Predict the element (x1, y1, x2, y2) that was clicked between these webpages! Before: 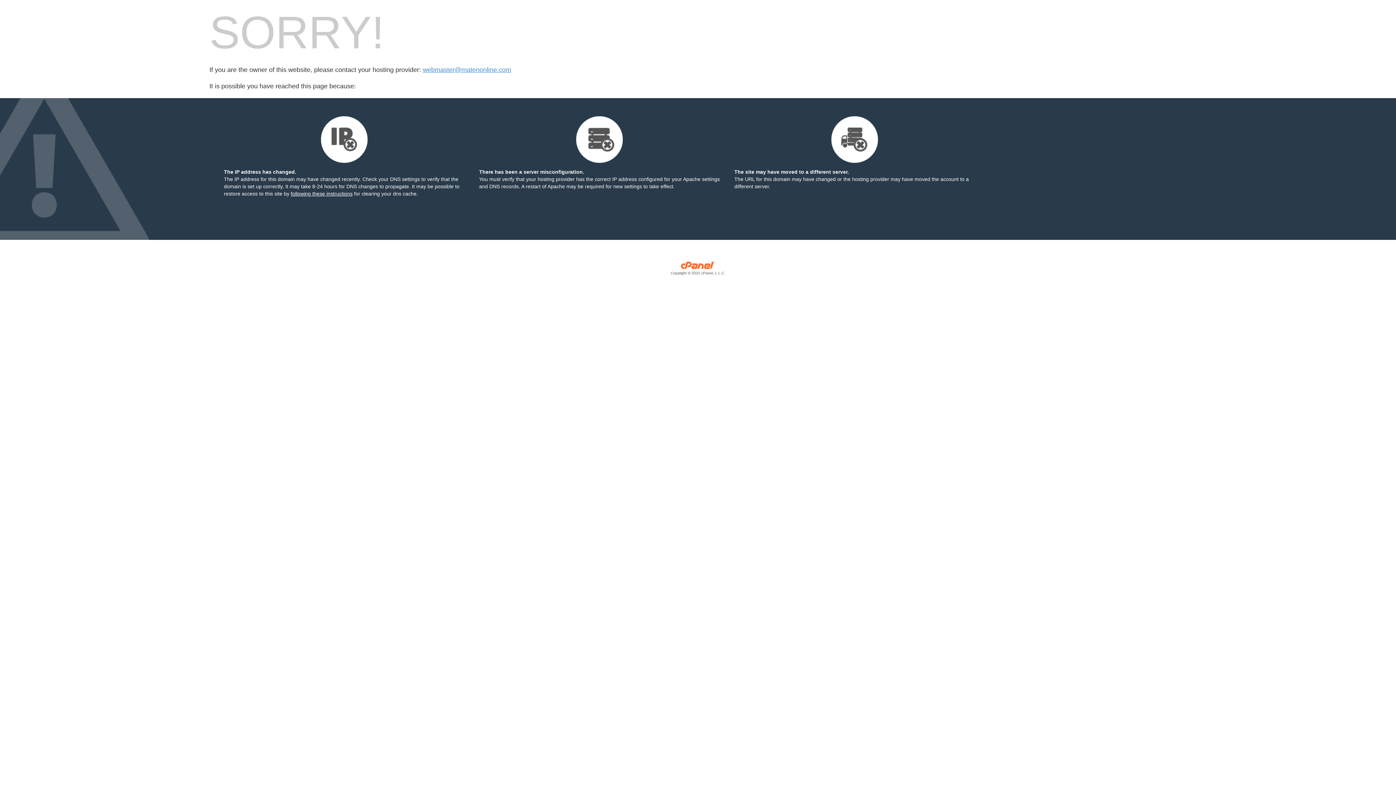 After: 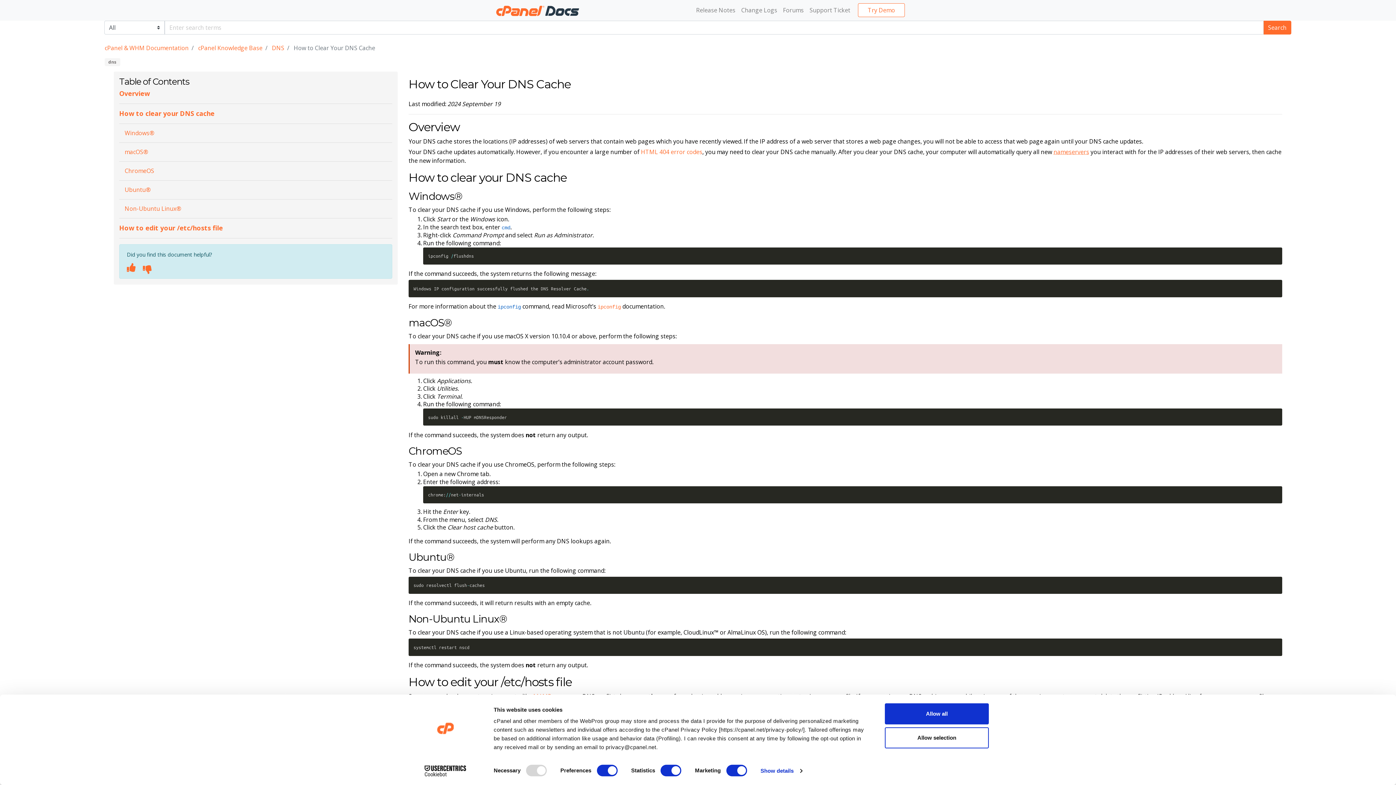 Action: label: following these instructions bbox: (290, 190, 352, 196)